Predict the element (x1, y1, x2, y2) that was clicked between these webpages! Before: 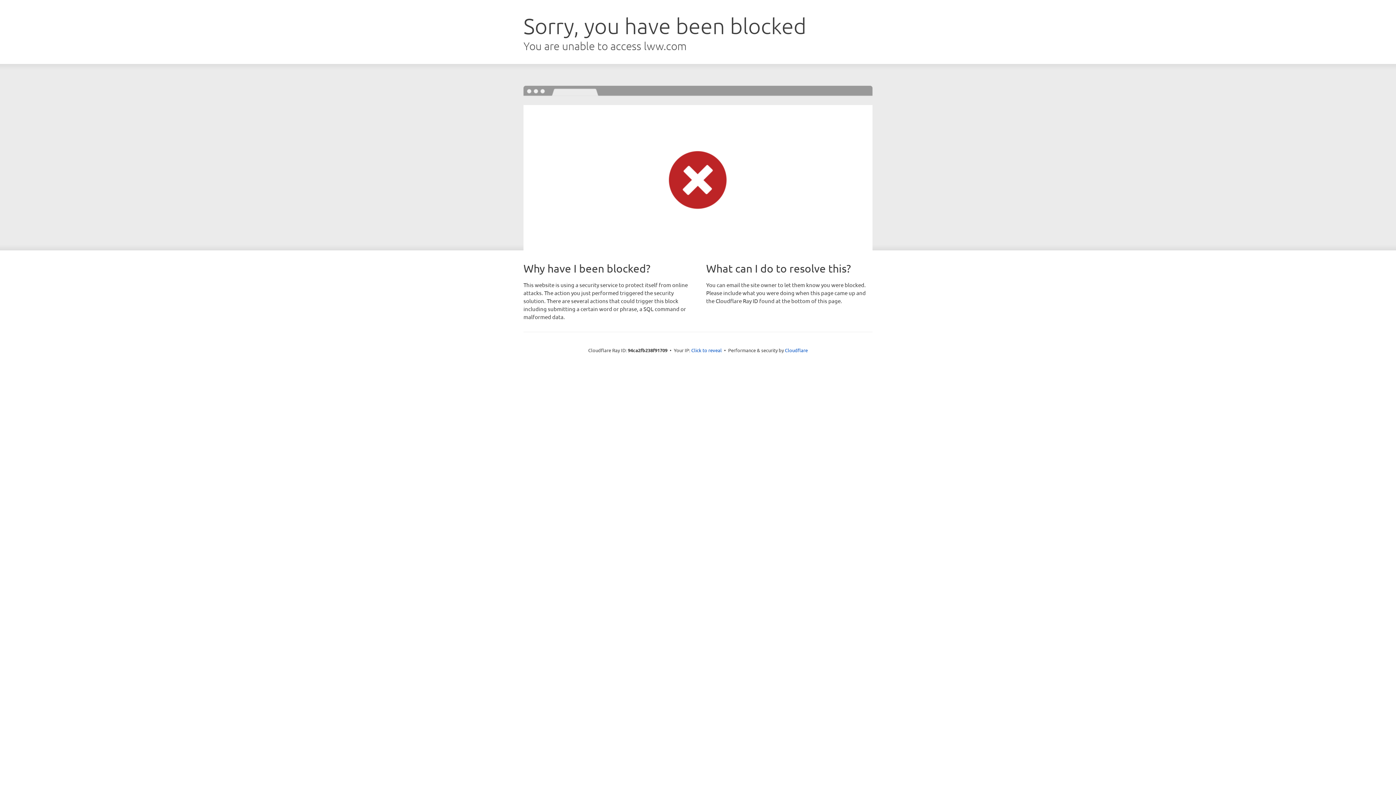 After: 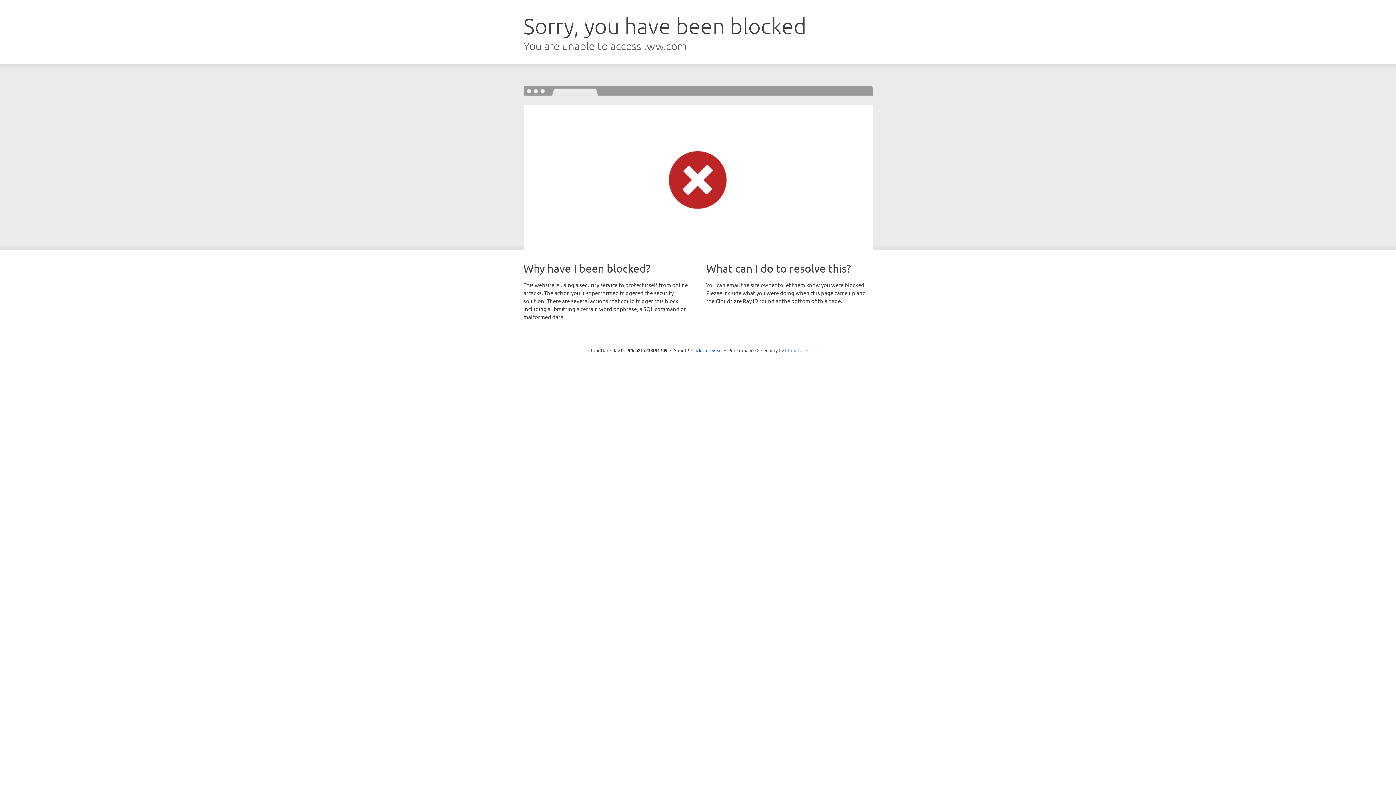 Action: label: Cloudflare bbox: (785, 347, 808, 353)